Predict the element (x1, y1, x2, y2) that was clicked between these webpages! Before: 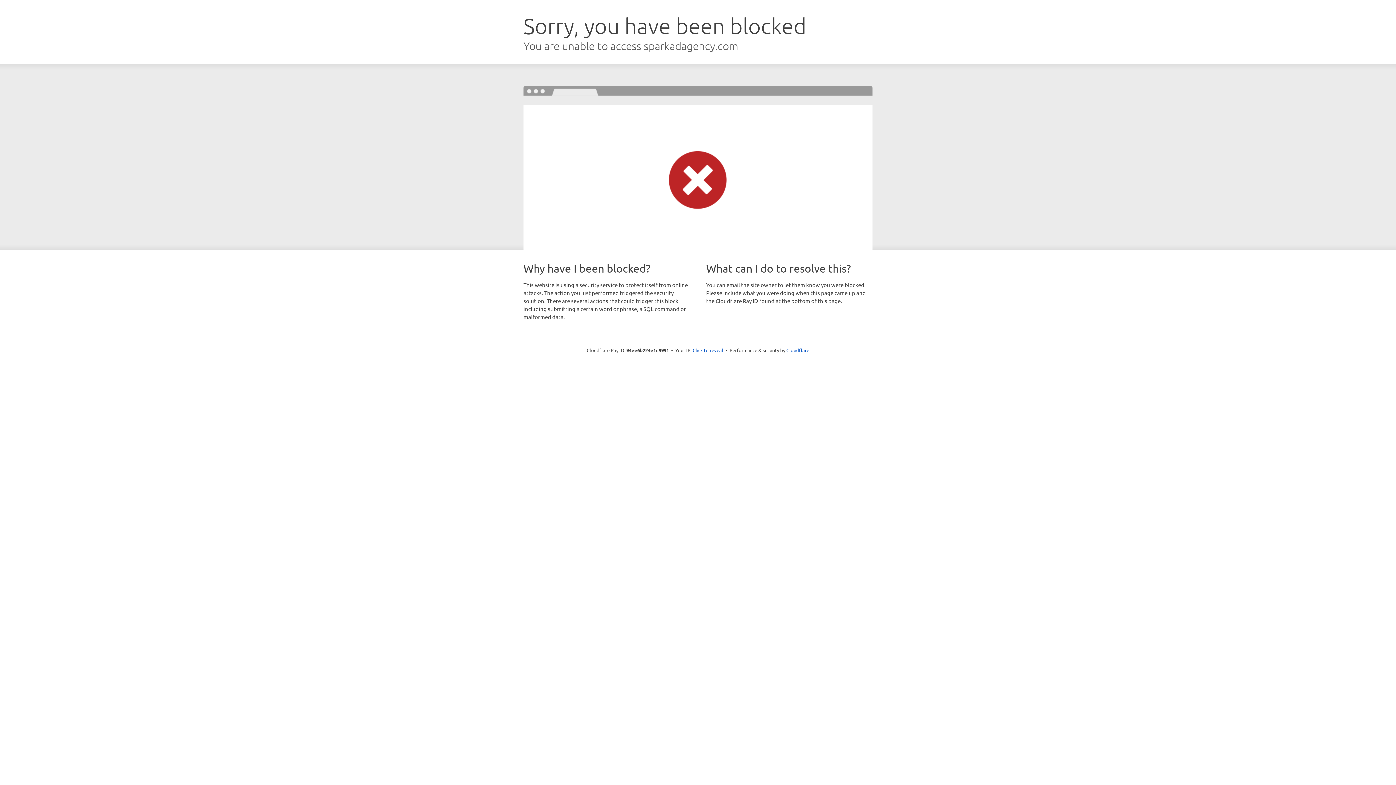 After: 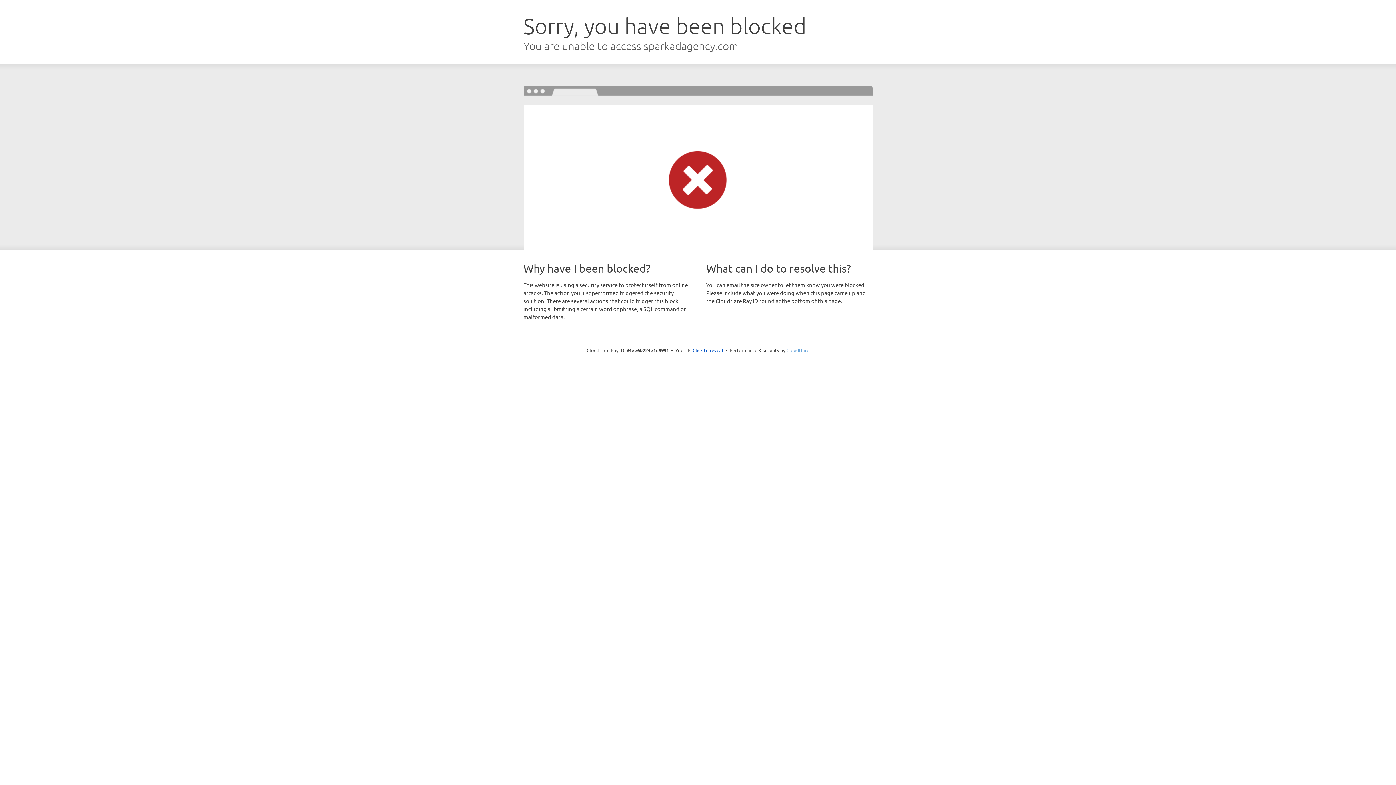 Action: bbox: (786, 347, 809, 353) label: Cloudflare